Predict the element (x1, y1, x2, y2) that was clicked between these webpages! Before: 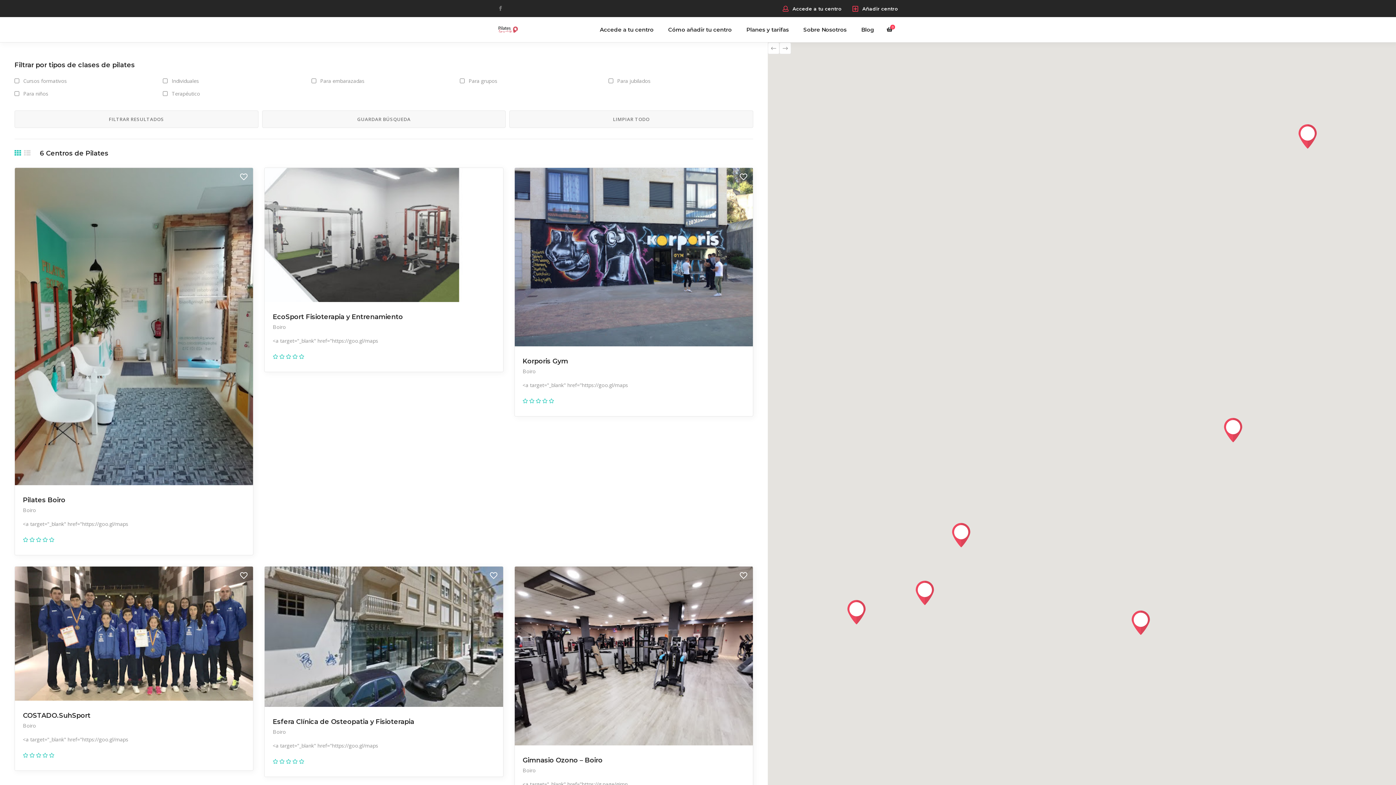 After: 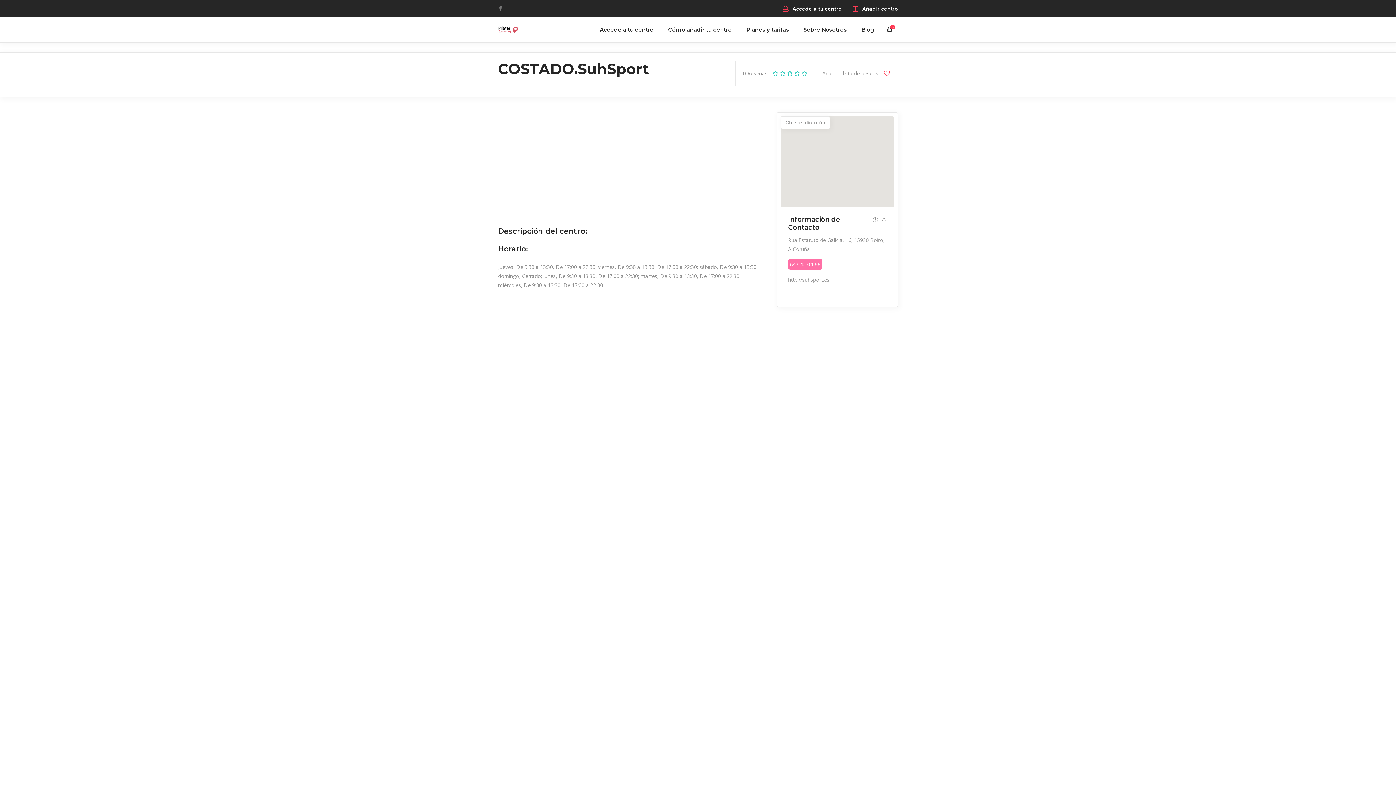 Action: bbox: (14, 567, 253, 701)